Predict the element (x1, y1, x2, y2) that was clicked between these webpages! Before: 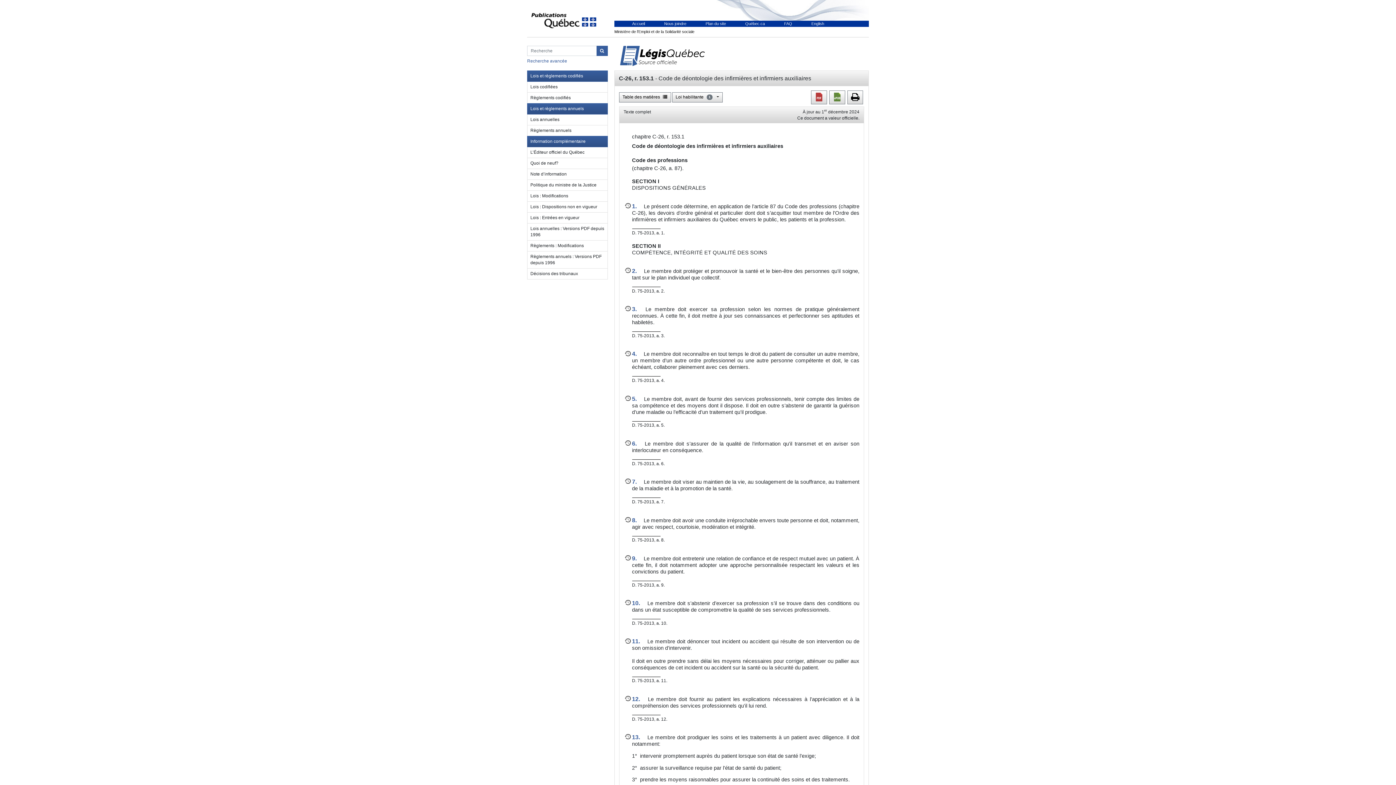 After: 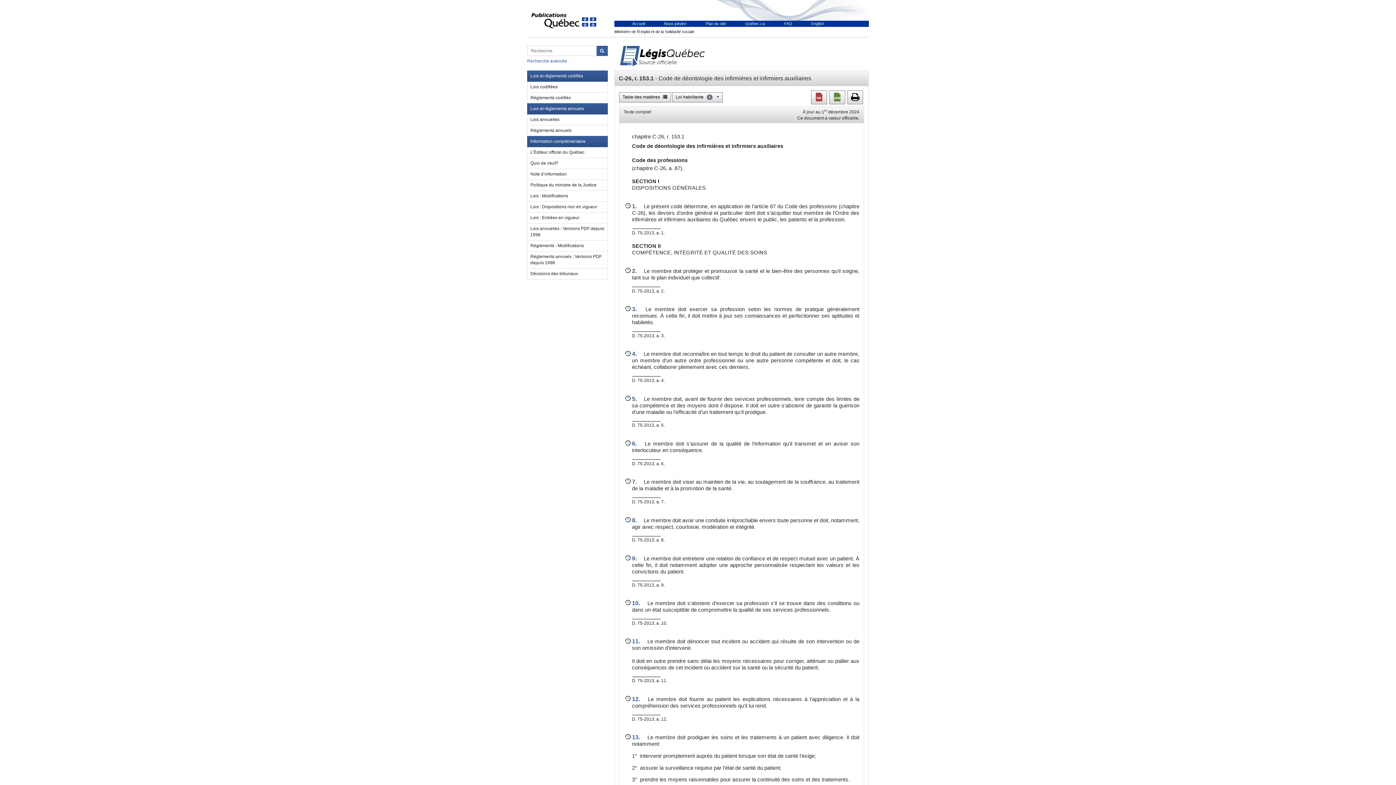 Action: bbox: (527, 0, 603, 36)